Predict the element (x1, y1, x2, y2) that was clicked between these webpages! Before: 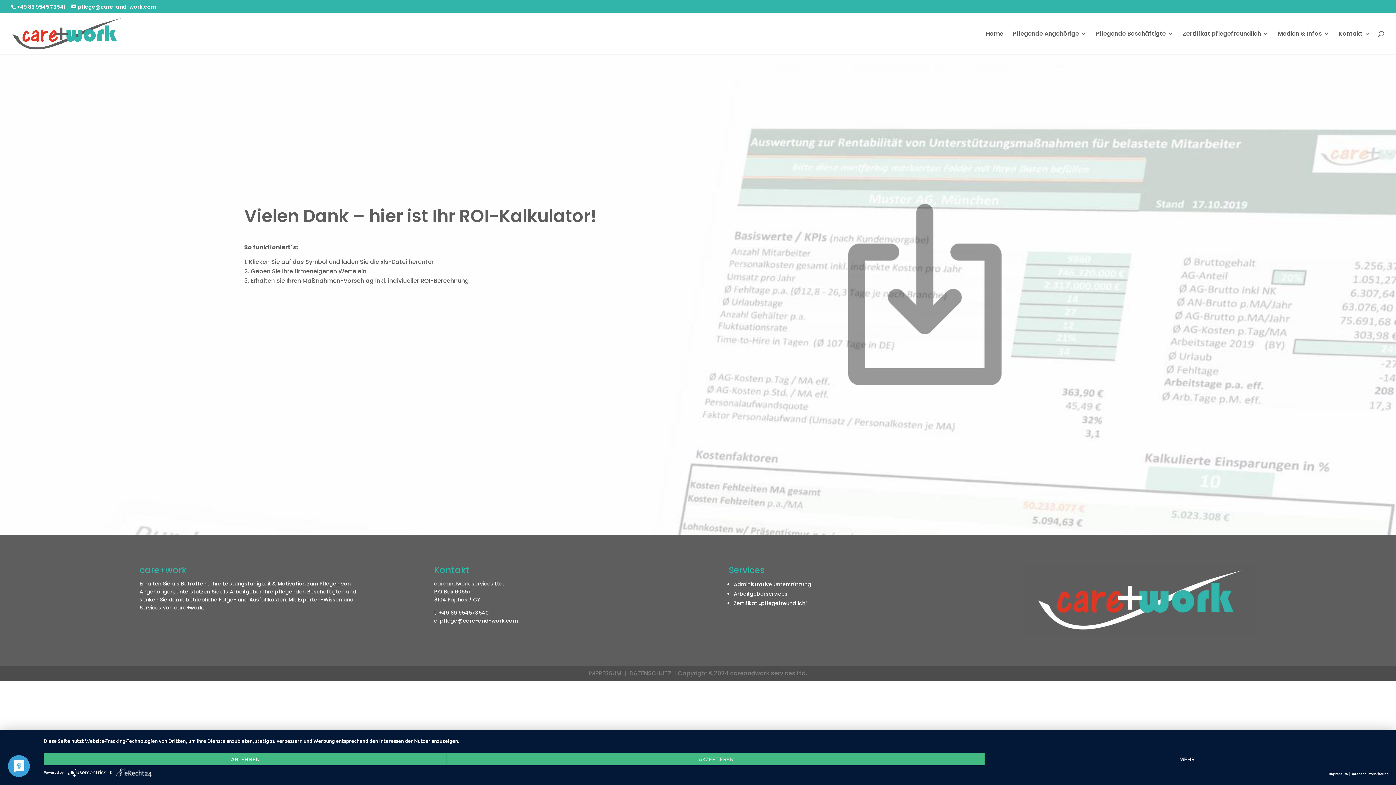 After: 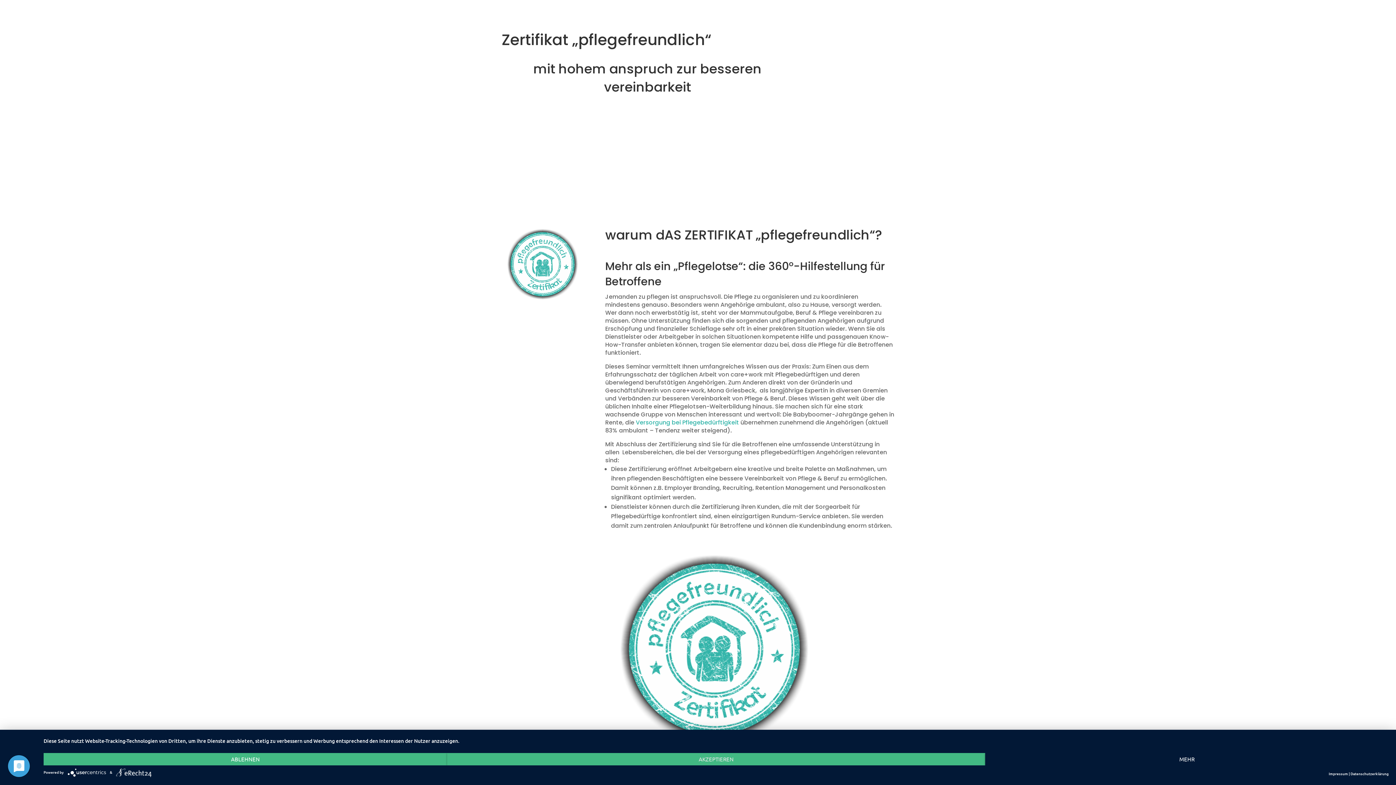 Action: bbox: (1182, 31, 1268, 54) label: Zertifikat pflegefreundlich